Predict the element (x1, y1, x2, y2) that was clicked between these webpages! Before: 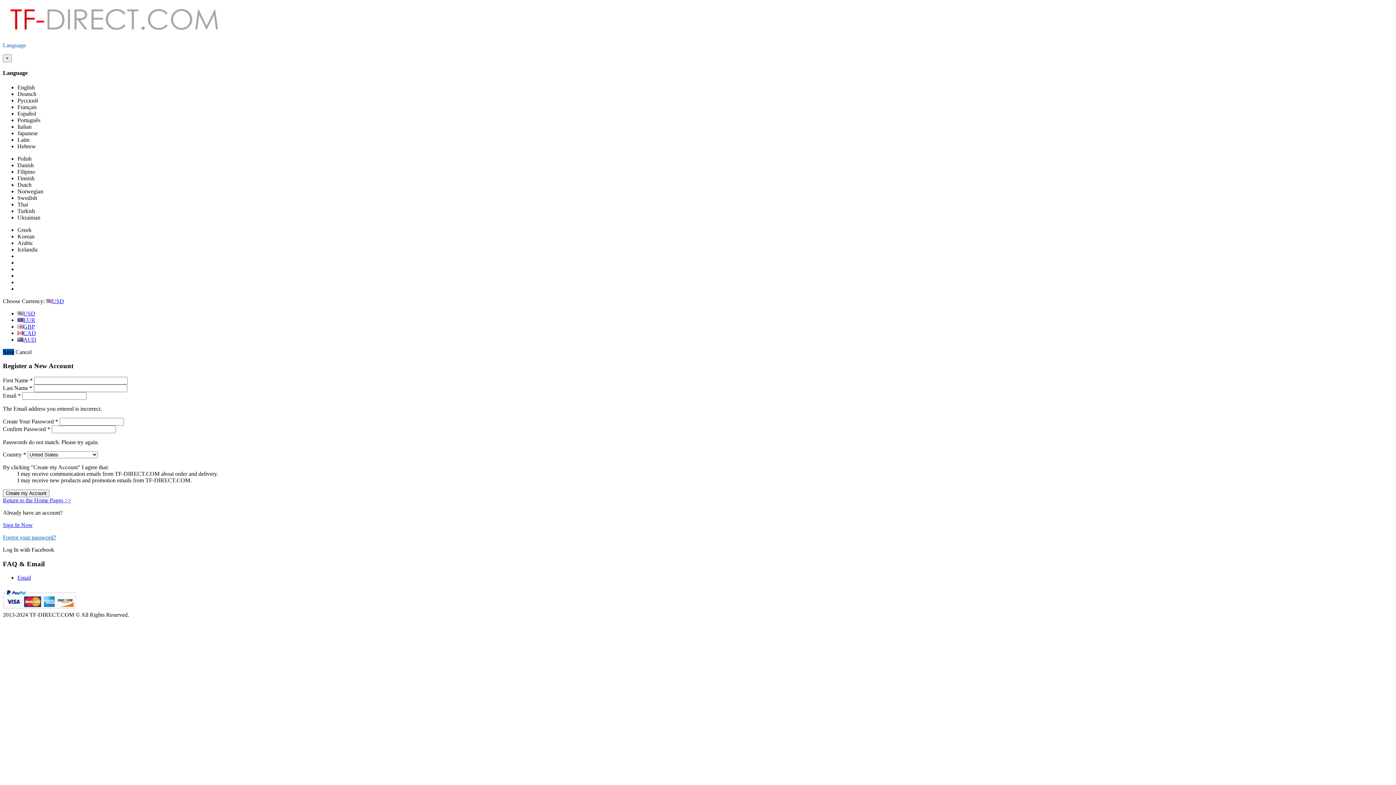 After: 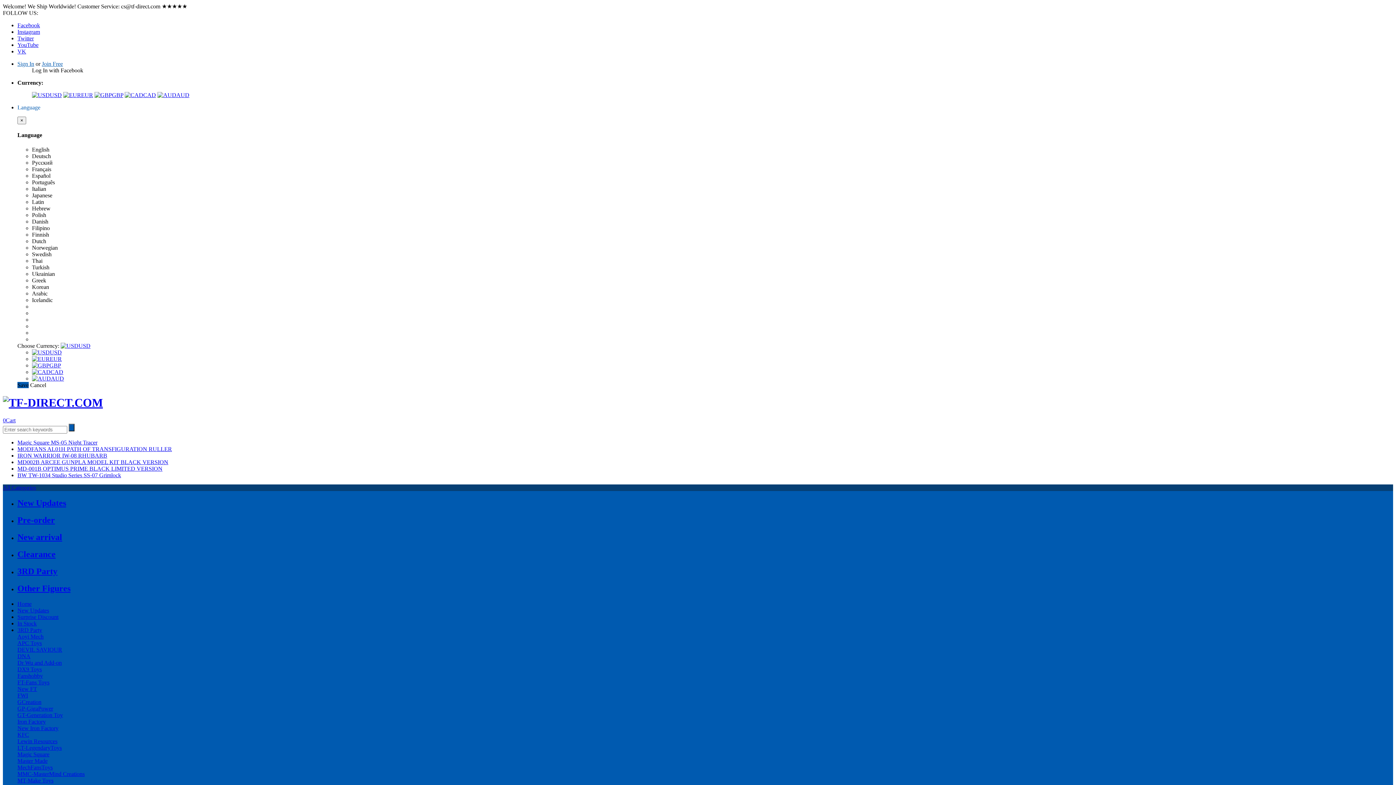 Action: bbox: (2, 31, 222, 37)